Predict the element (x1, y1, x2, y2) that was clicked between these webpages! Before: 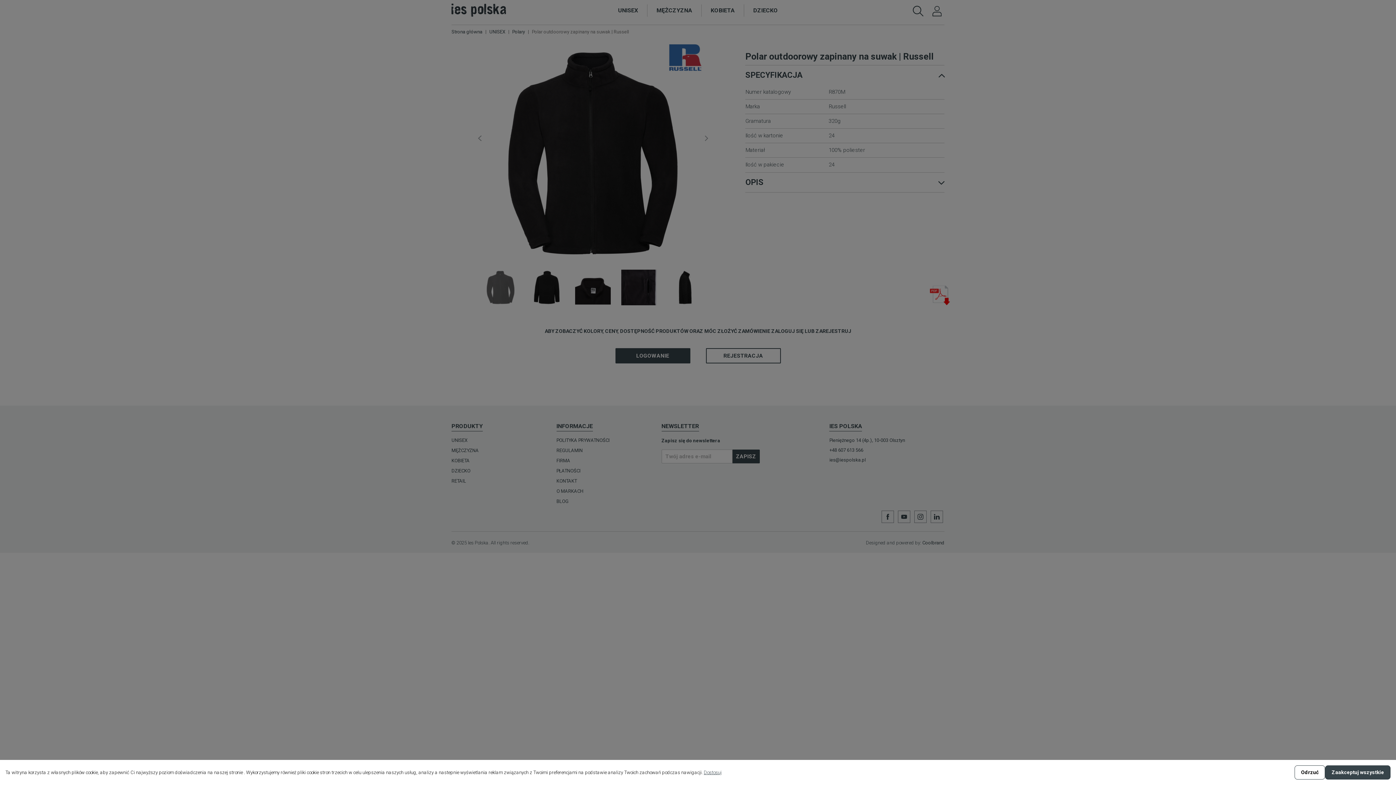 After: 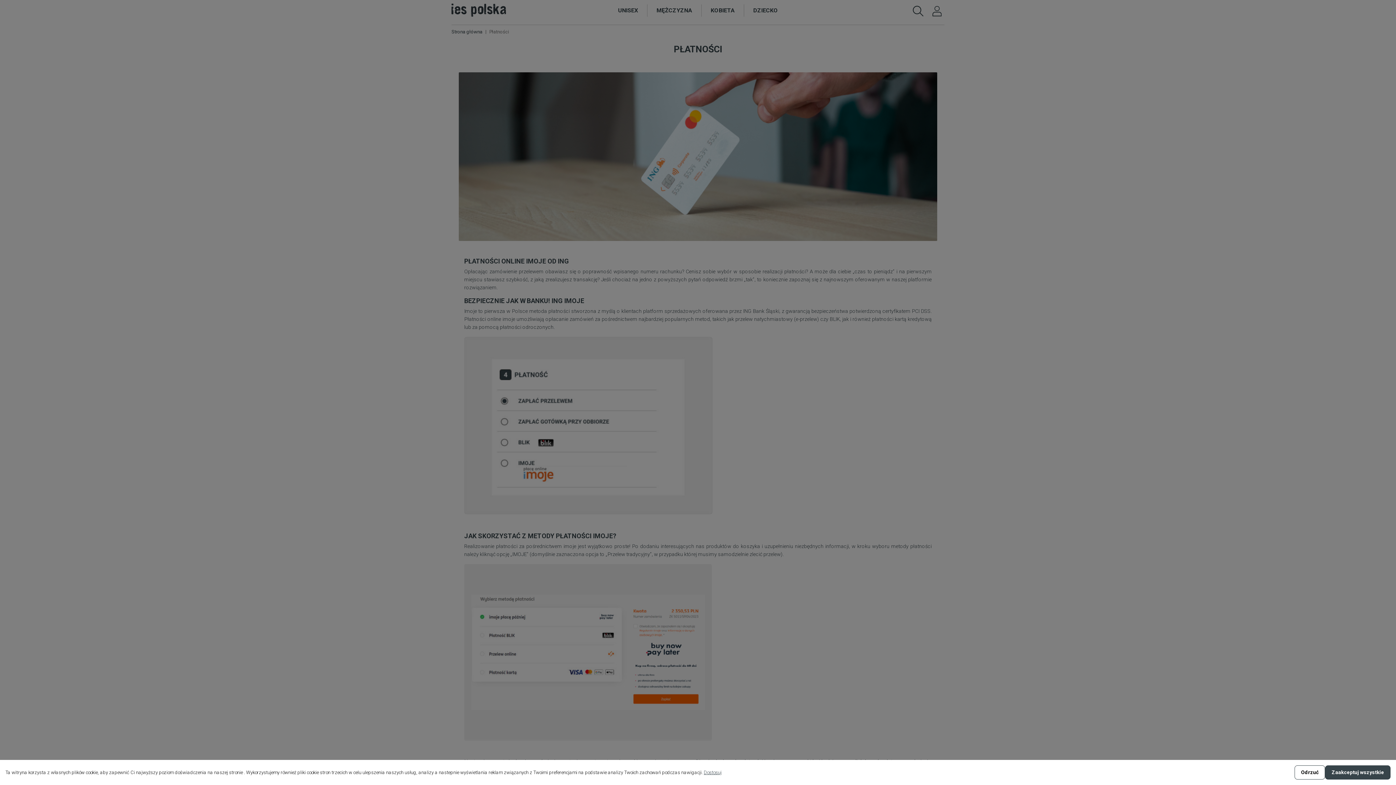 Action: label: PŁATNOŚCI bbox: (556, 468, 580, 473)